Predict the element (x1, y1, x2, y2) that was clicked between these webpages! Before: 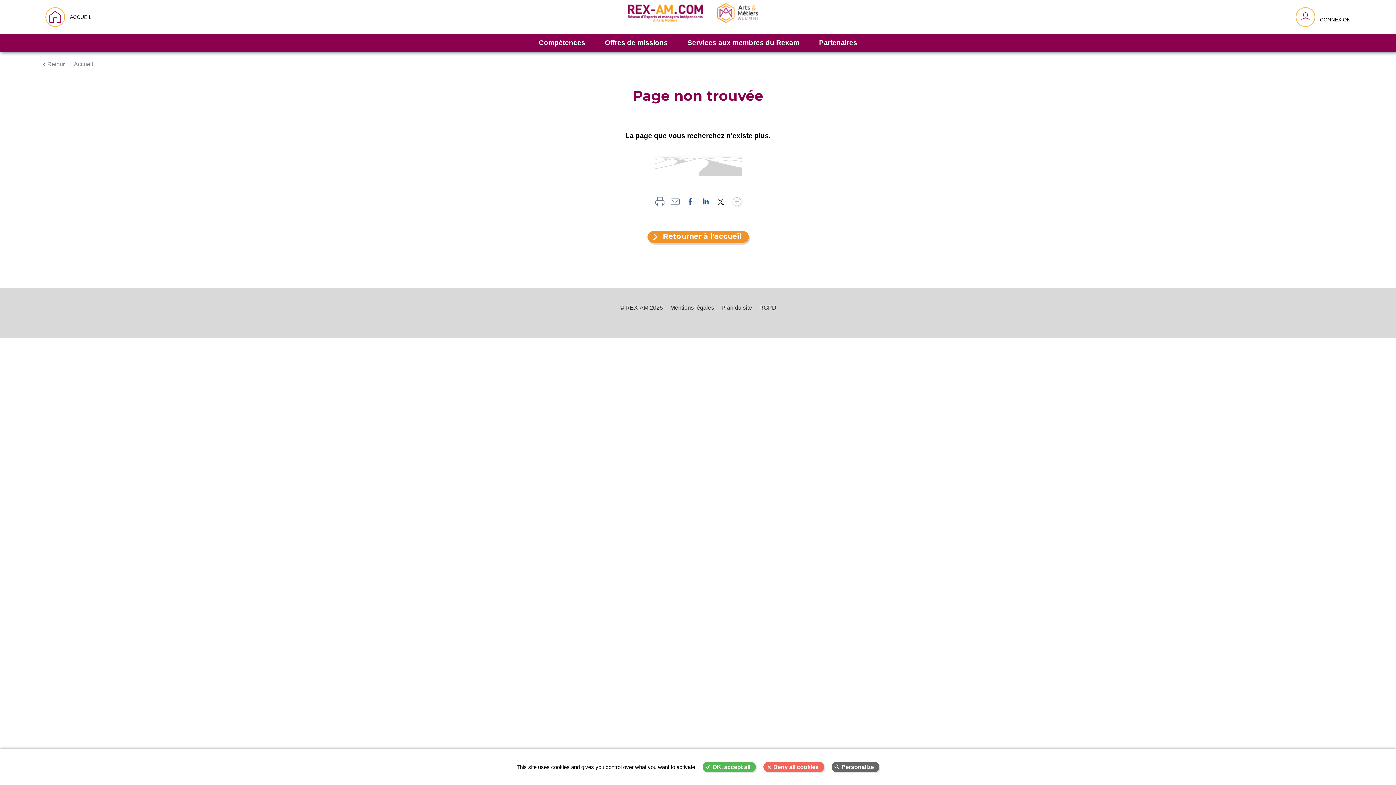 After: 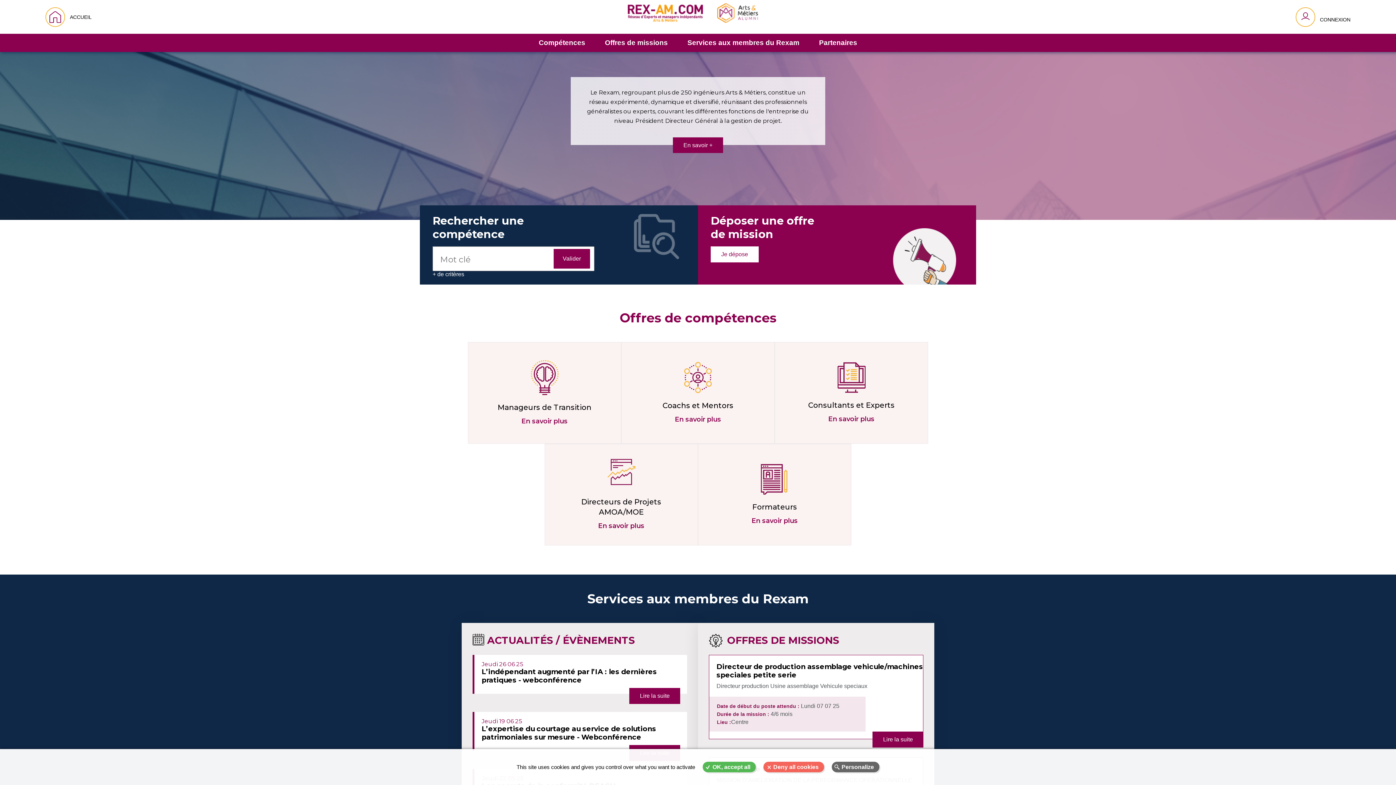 Action: label: Retourner à l'accueil bbox: (647, 231, 748, 242)